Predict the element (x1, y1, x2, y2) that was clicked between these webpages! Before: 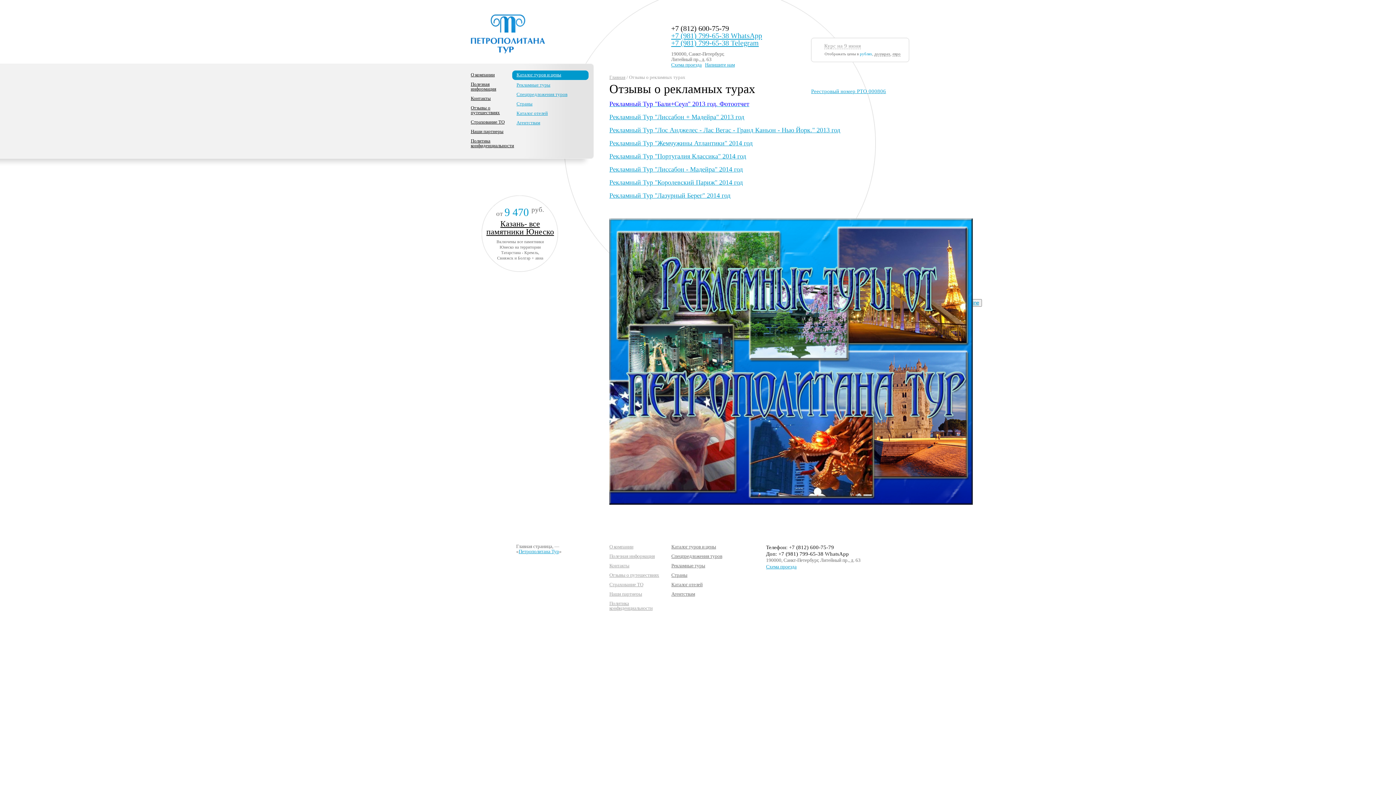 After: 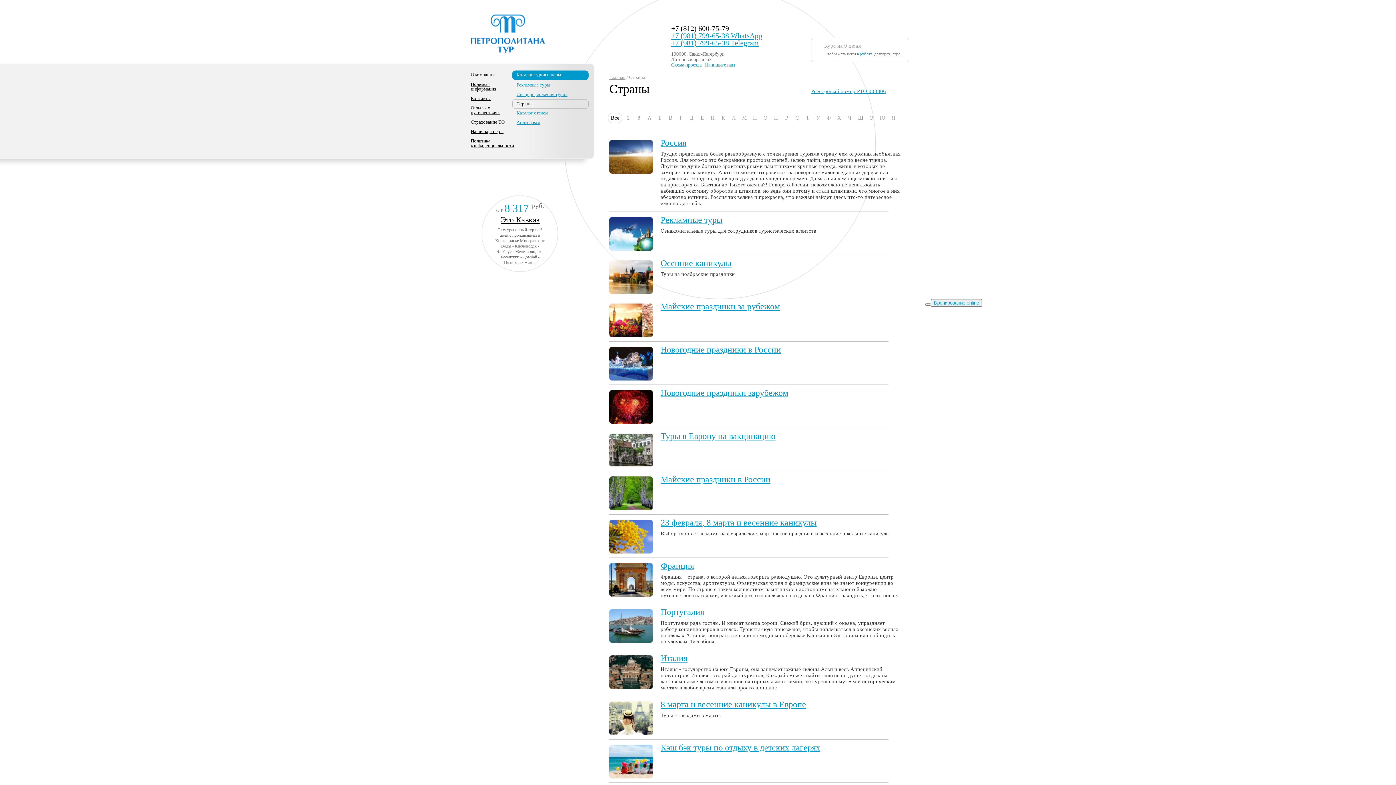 Action: bbox: (671, 572, 687, 578) label: Страны